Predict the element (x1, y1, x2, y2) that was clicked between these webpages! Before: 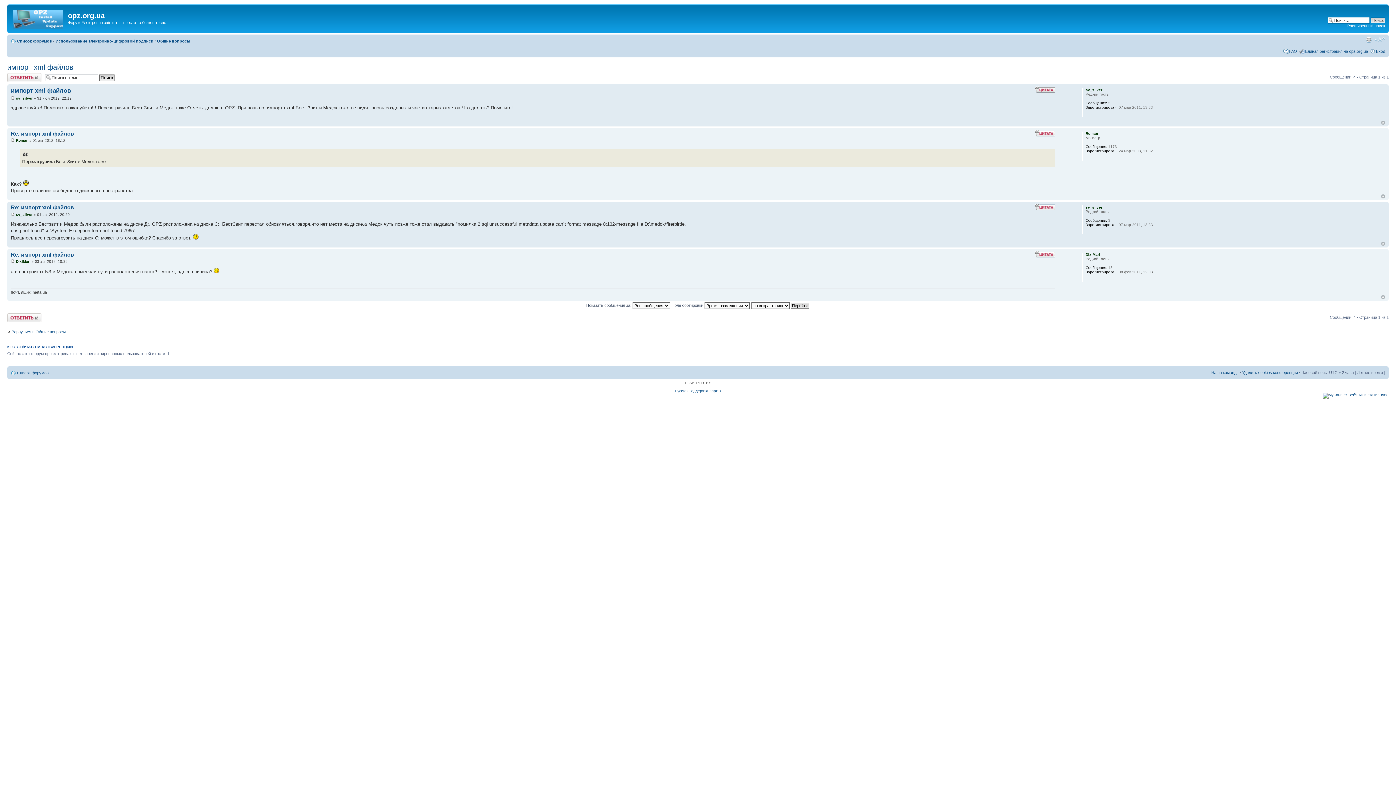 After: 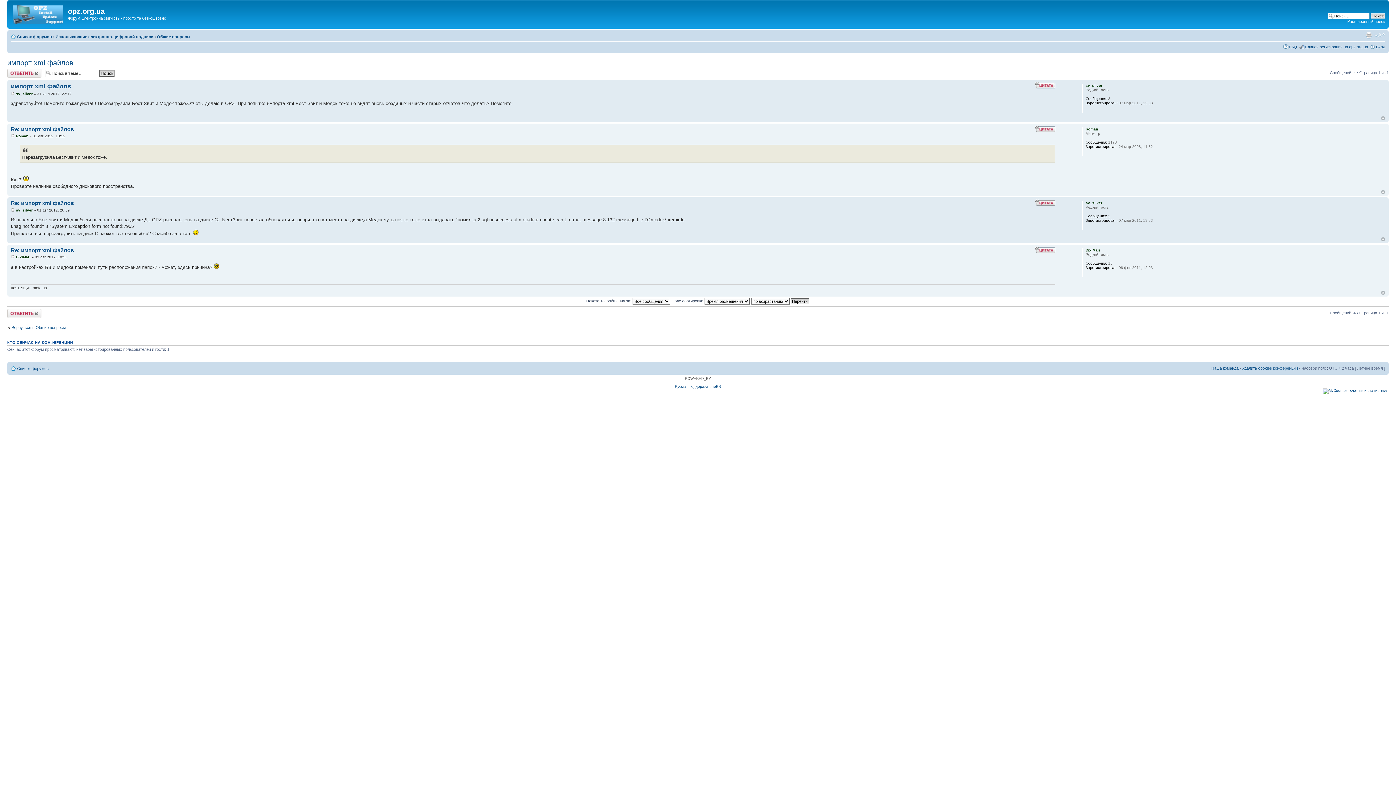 Action: label: Вернуться к началу bbox: (1381, 295, 1385, 299)